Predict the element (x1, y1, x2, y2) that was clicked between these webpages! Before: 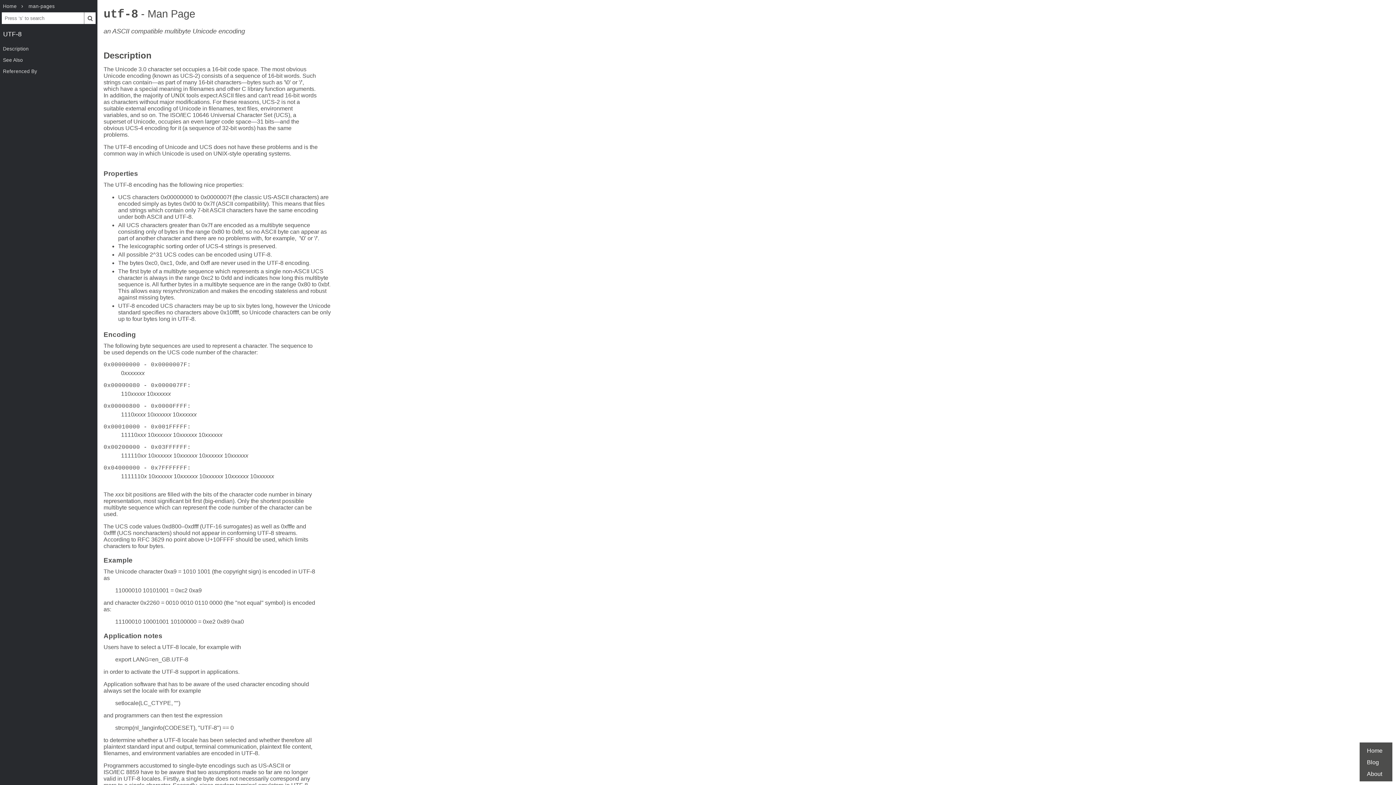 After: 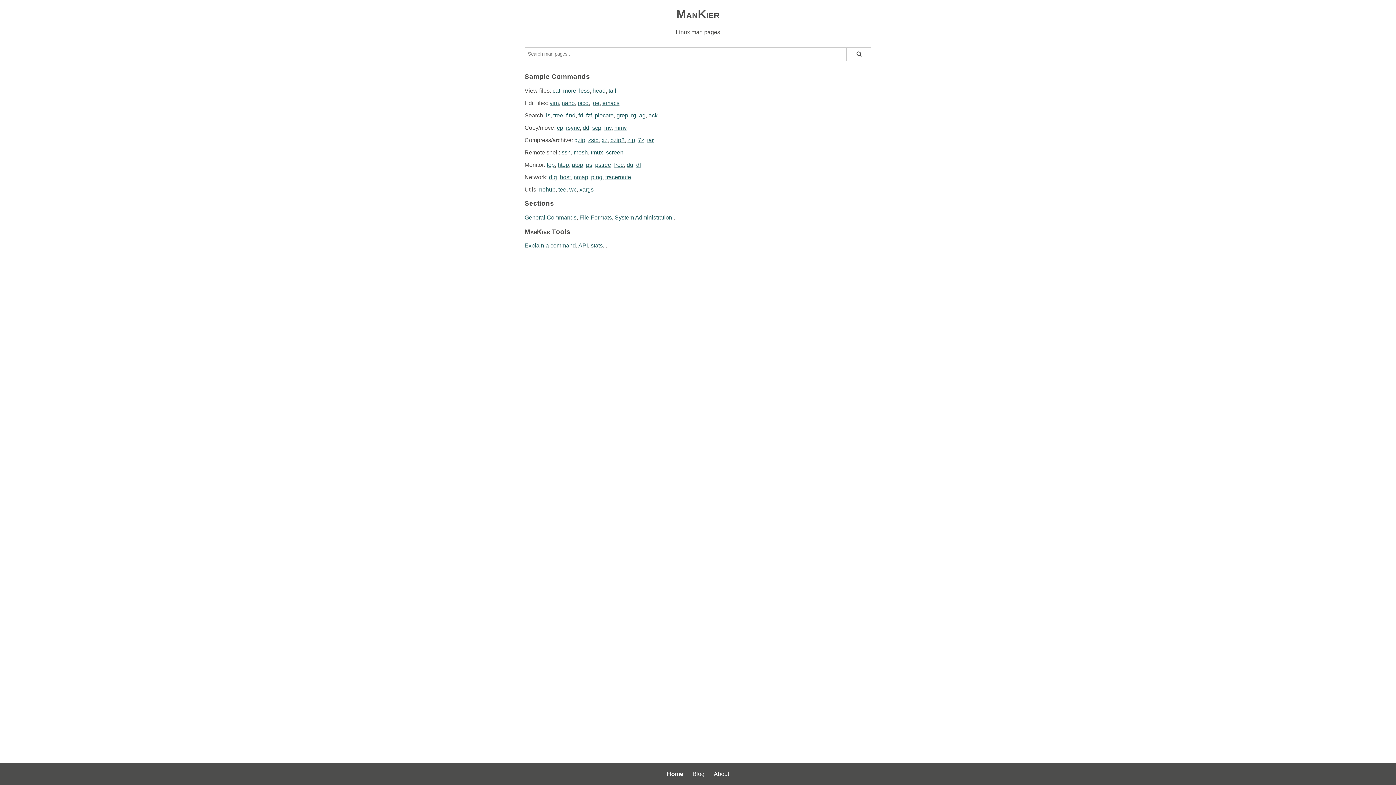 Action: bbox: (1367, 748, 1382, 754) label: Home